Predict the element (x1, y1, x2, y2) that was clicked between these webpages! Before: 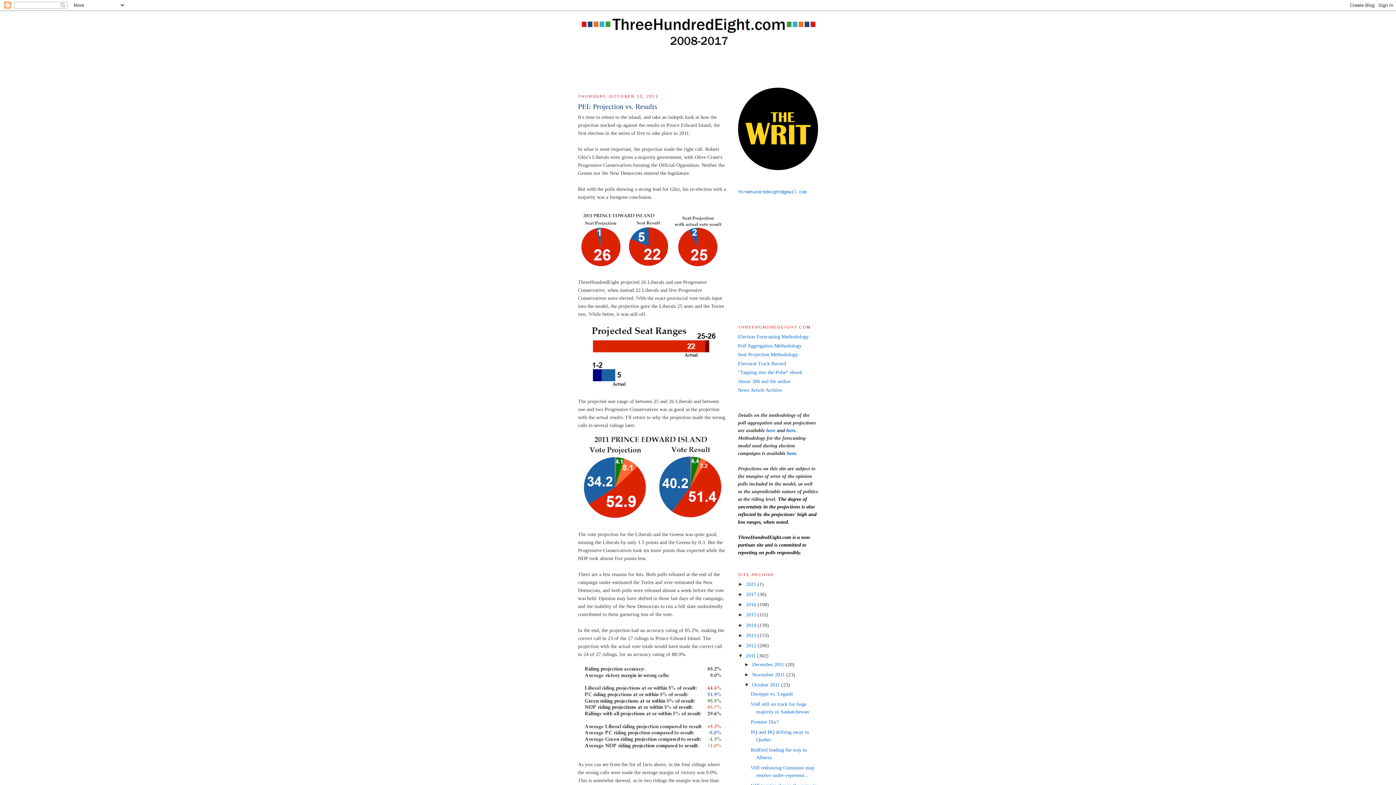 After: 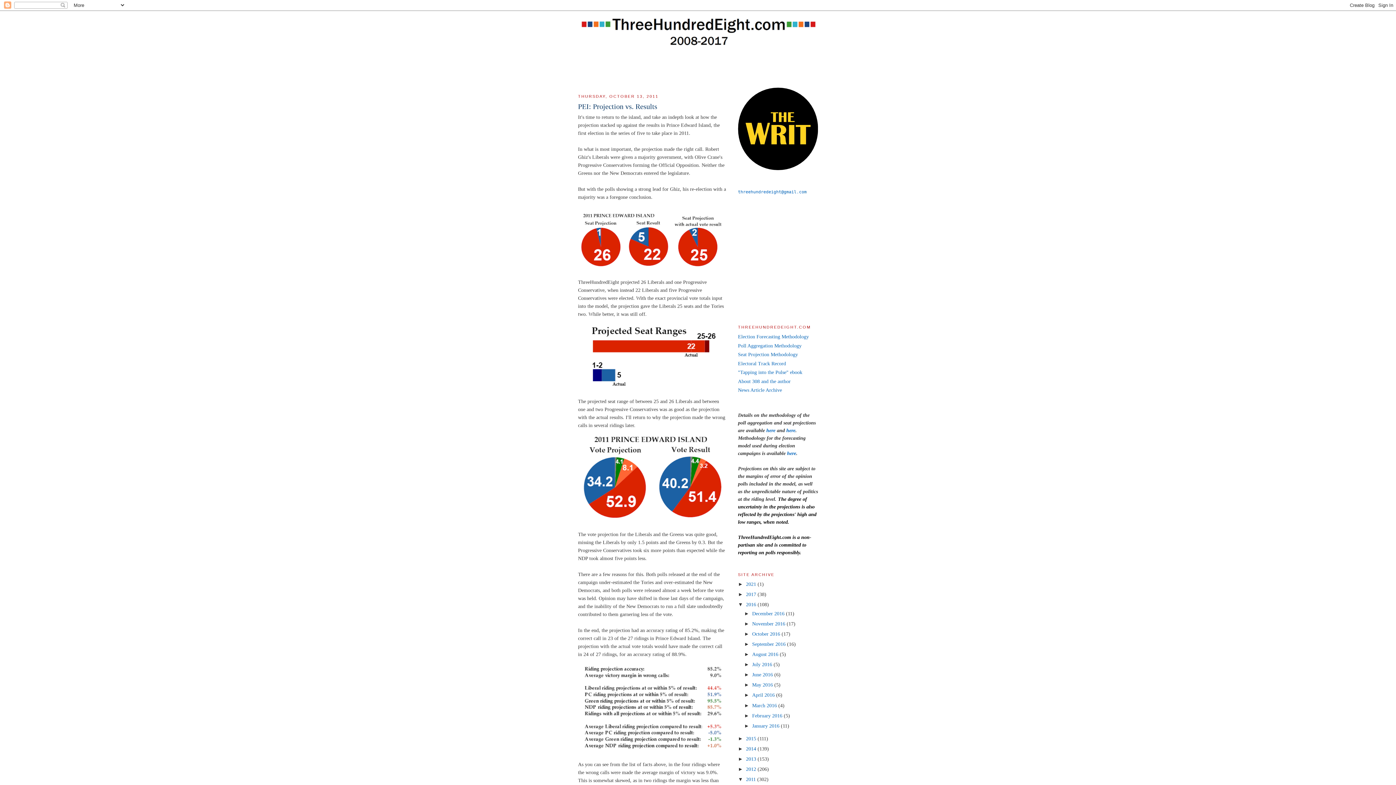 Action: bbox: (738, 601, 746, 607) label: ►  